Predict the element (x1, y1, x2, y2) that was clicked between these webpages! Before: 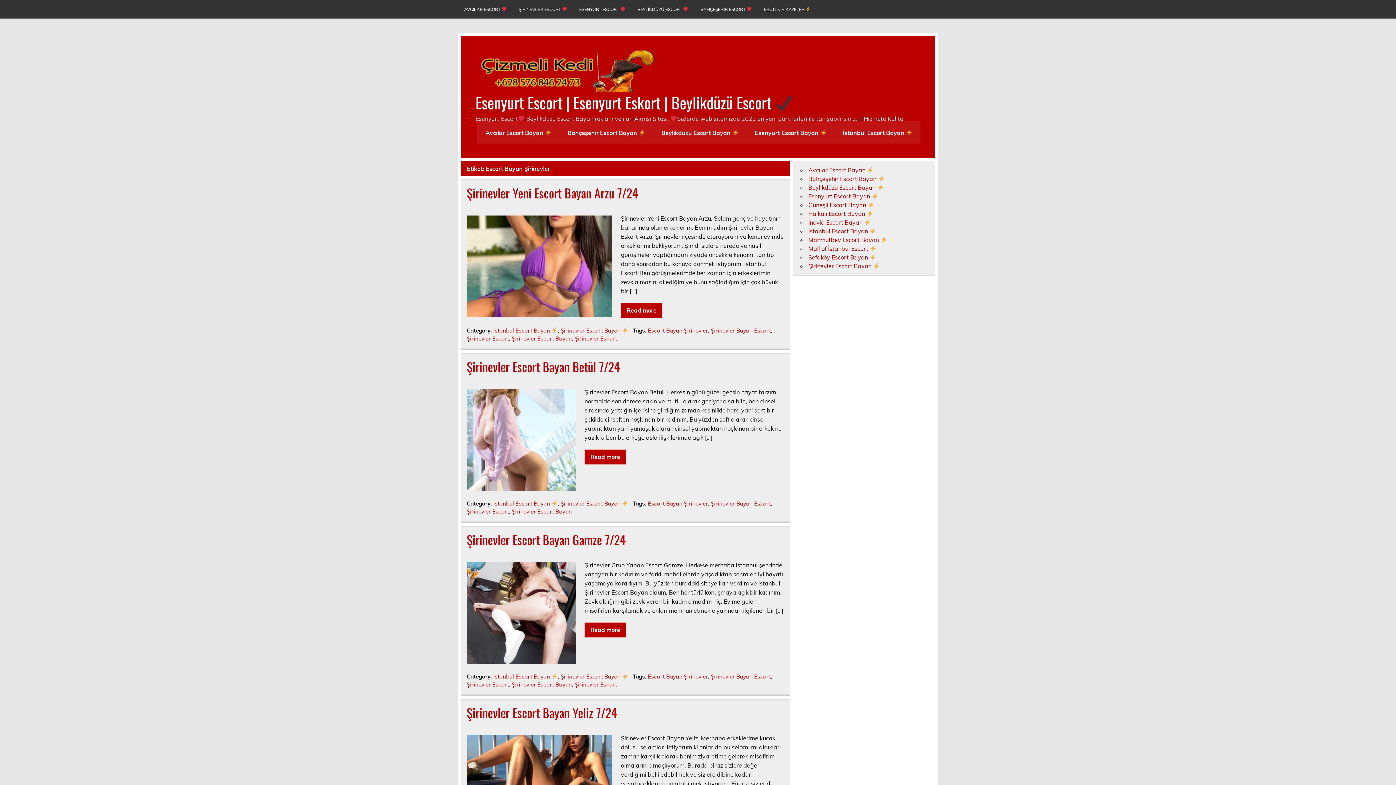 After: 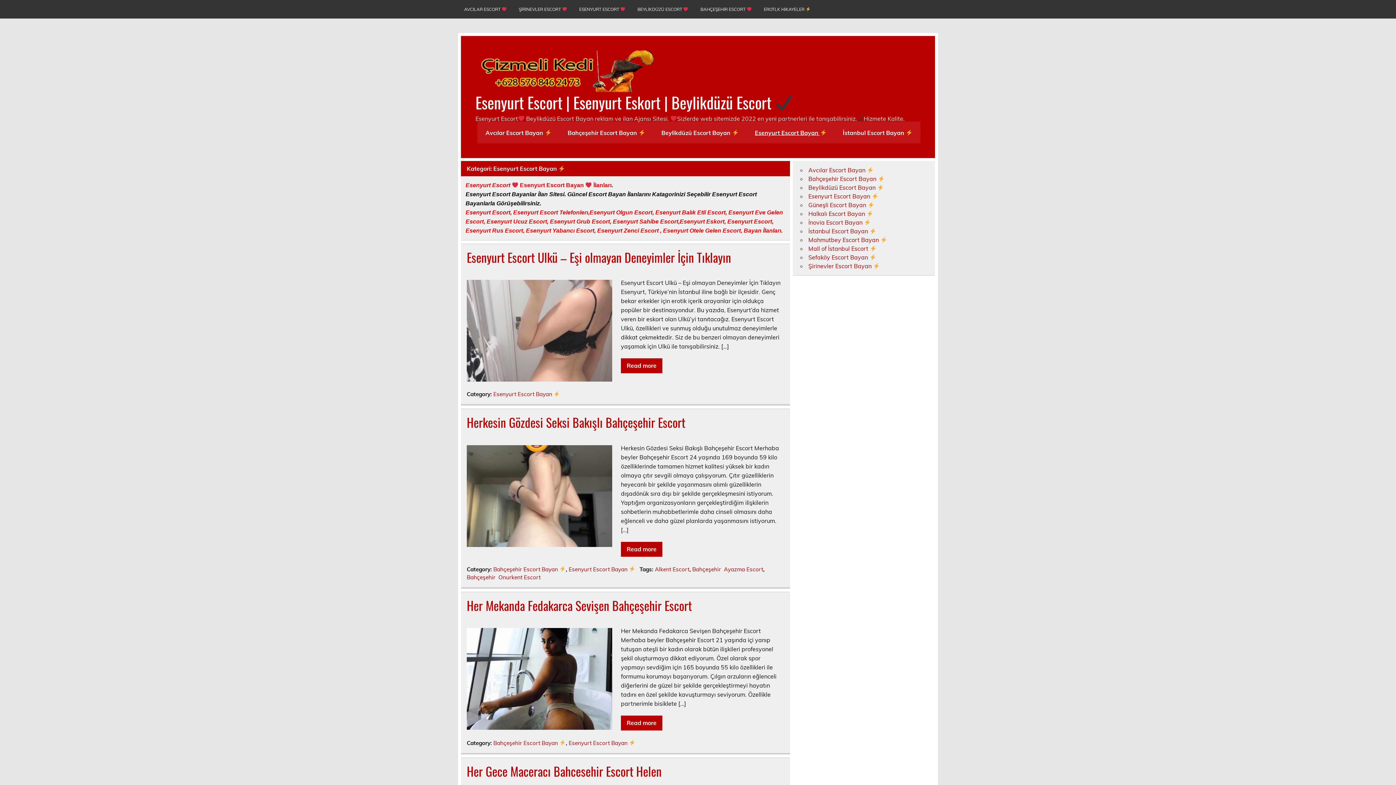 Action: label: Esenyurt Escort Bayan  bbox: (808, 192, 878, 200)